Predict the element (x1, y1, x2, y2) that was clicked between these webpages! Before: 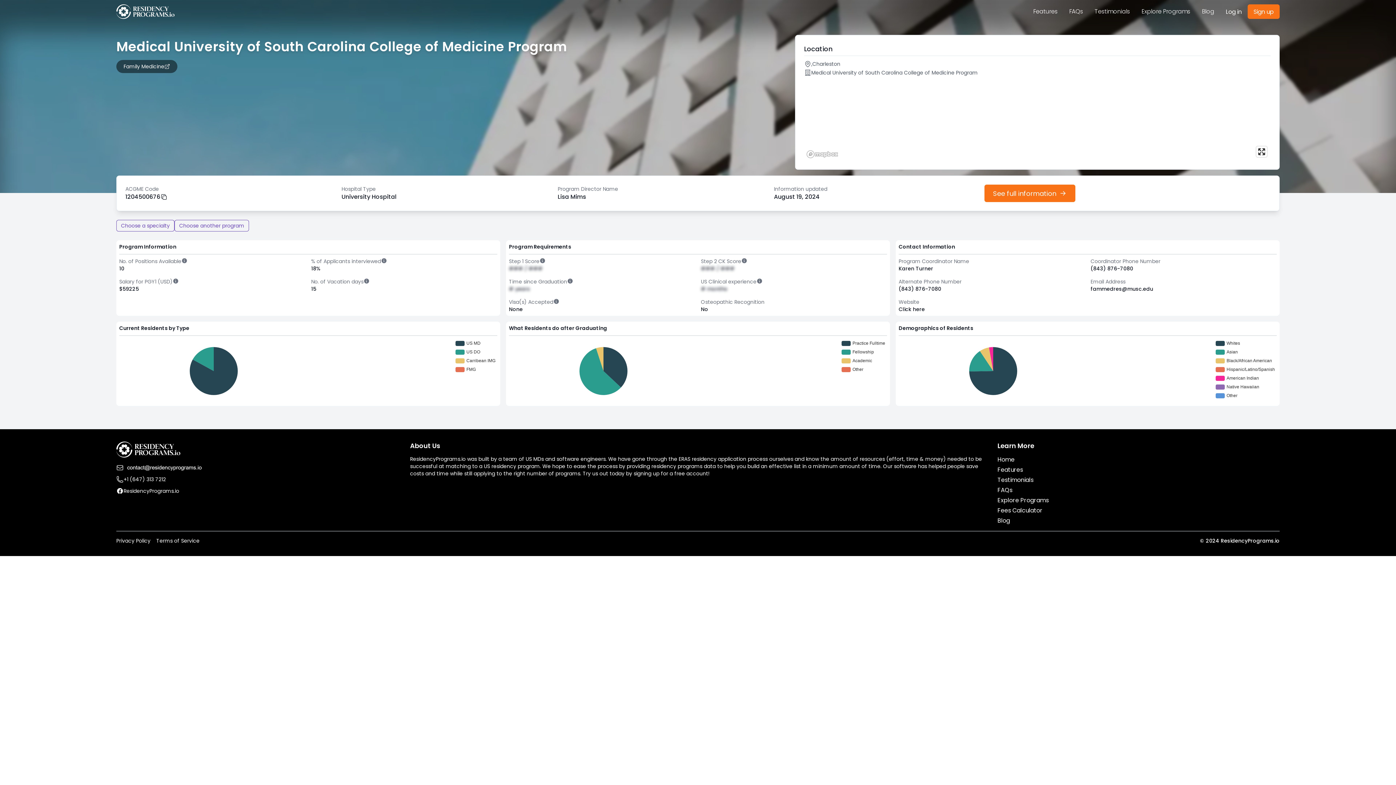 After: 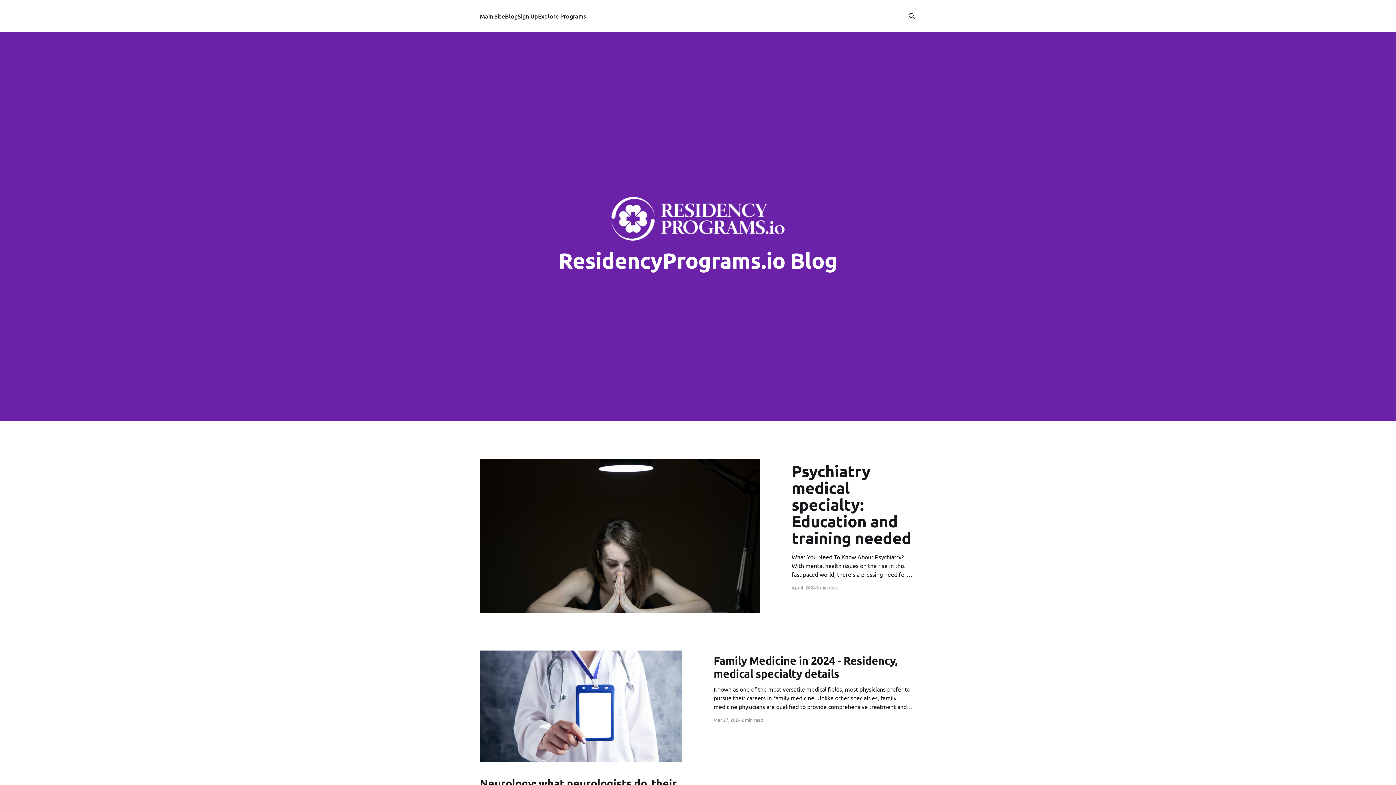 Action: label: Blog bbox: (997, 516, 1010, 525)